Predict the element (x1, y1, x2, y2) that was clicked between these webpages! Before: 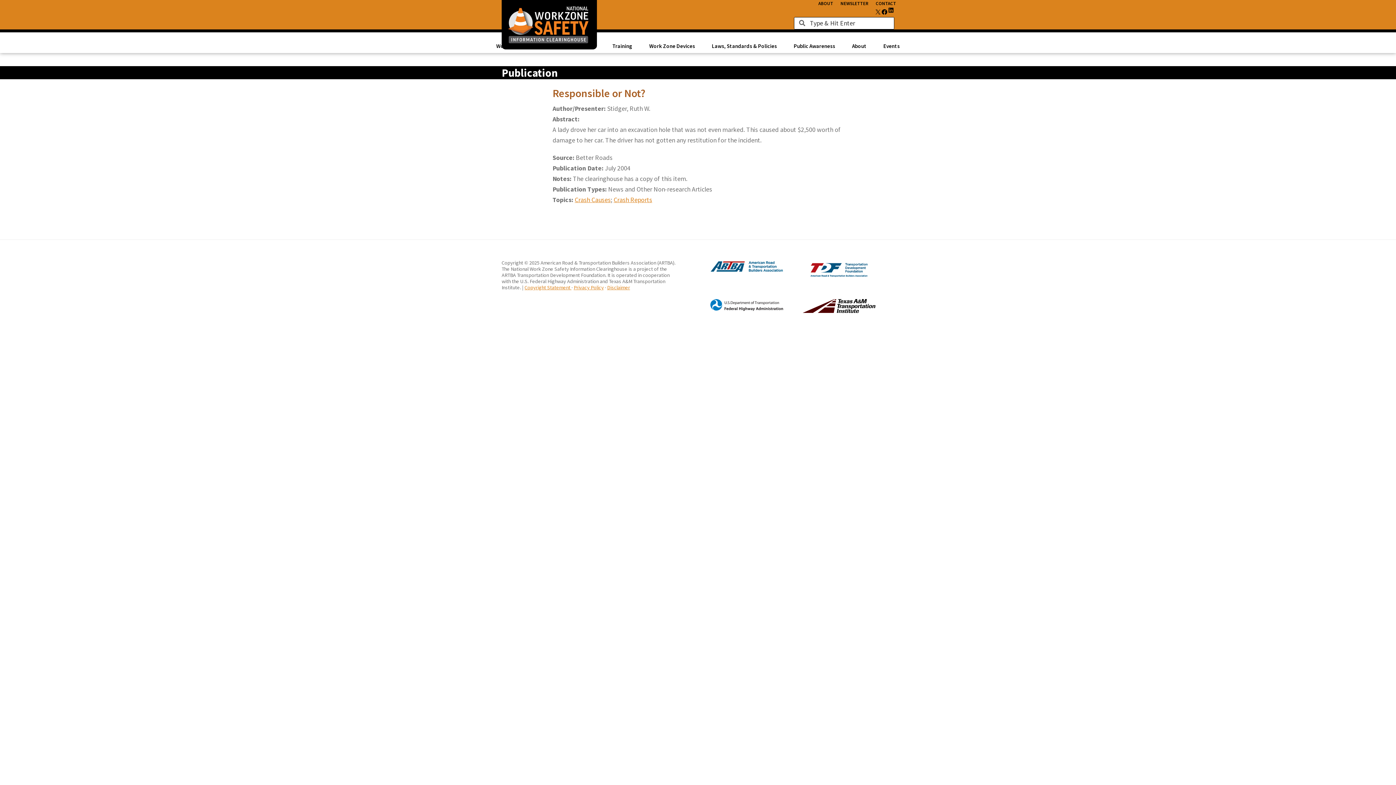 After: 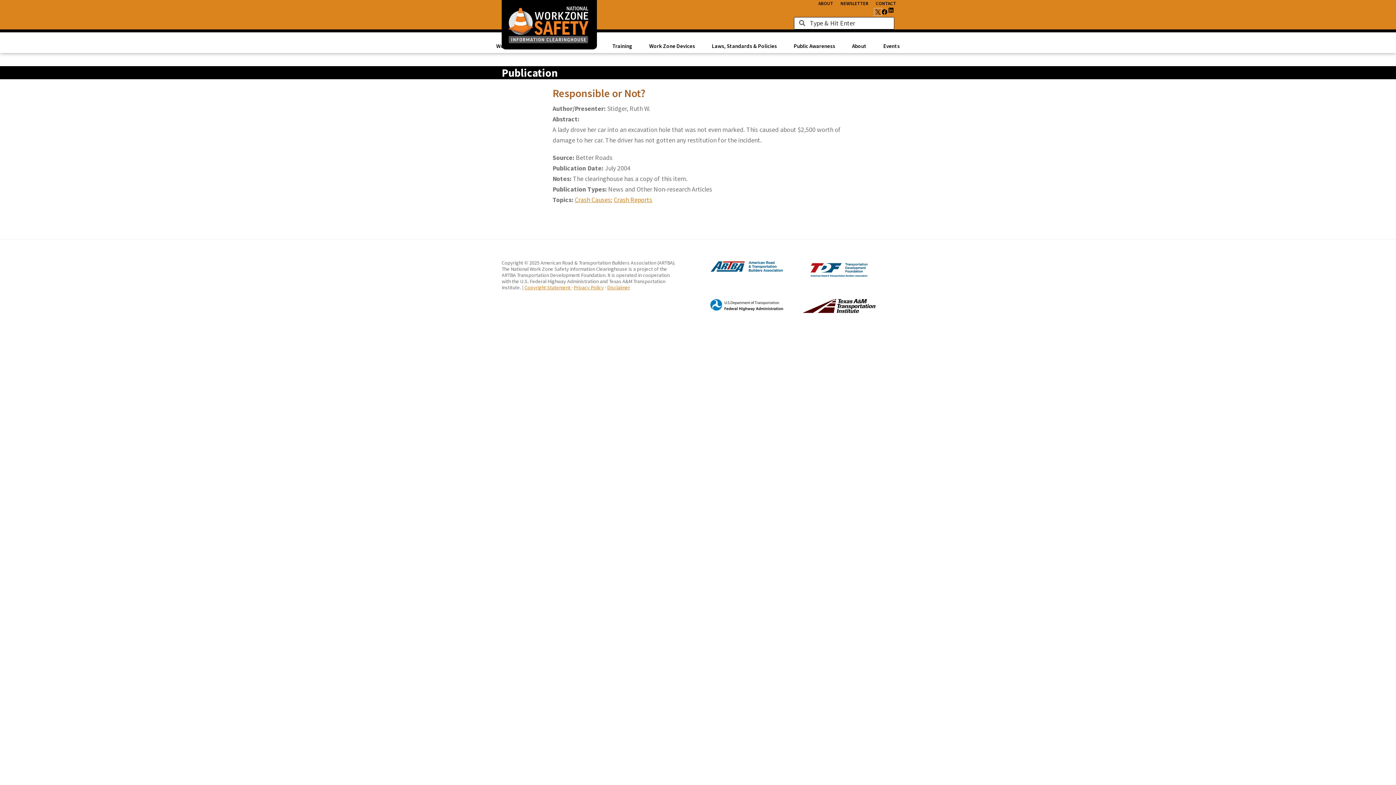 Action: bbox: (875, 8, 881, 15) label: X